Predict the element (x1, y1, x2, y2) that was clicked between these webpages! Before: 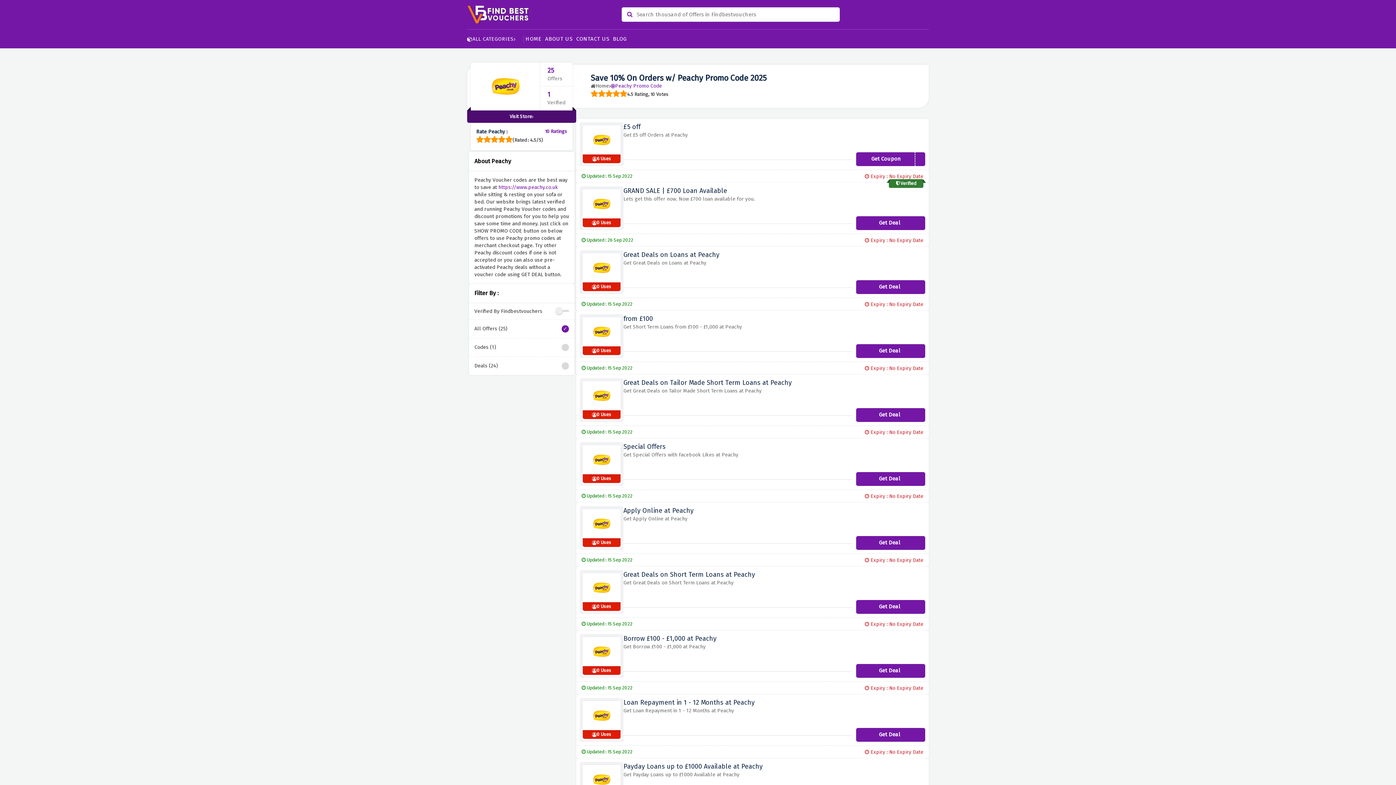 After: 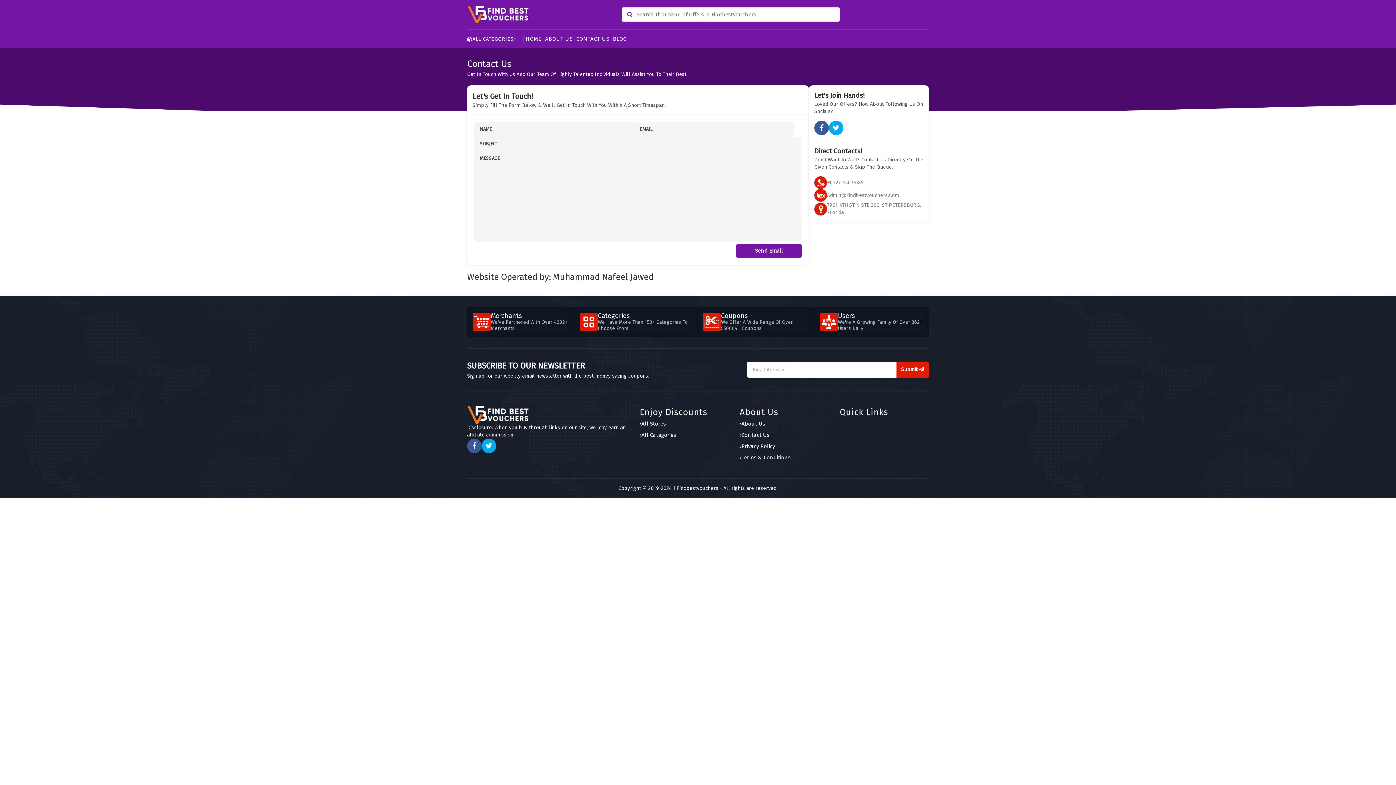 Action: label: CONTACT US bbox: (574, 35, 611, 42)